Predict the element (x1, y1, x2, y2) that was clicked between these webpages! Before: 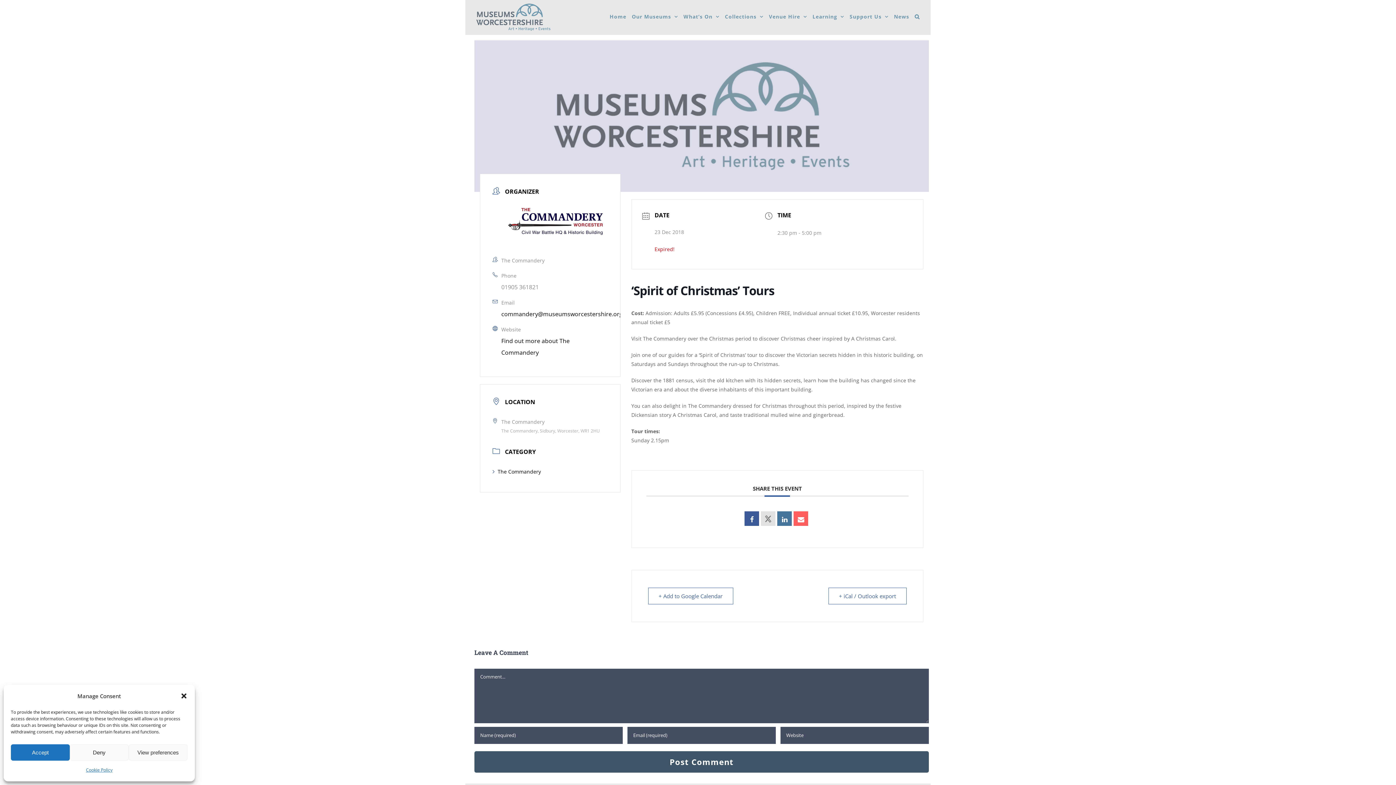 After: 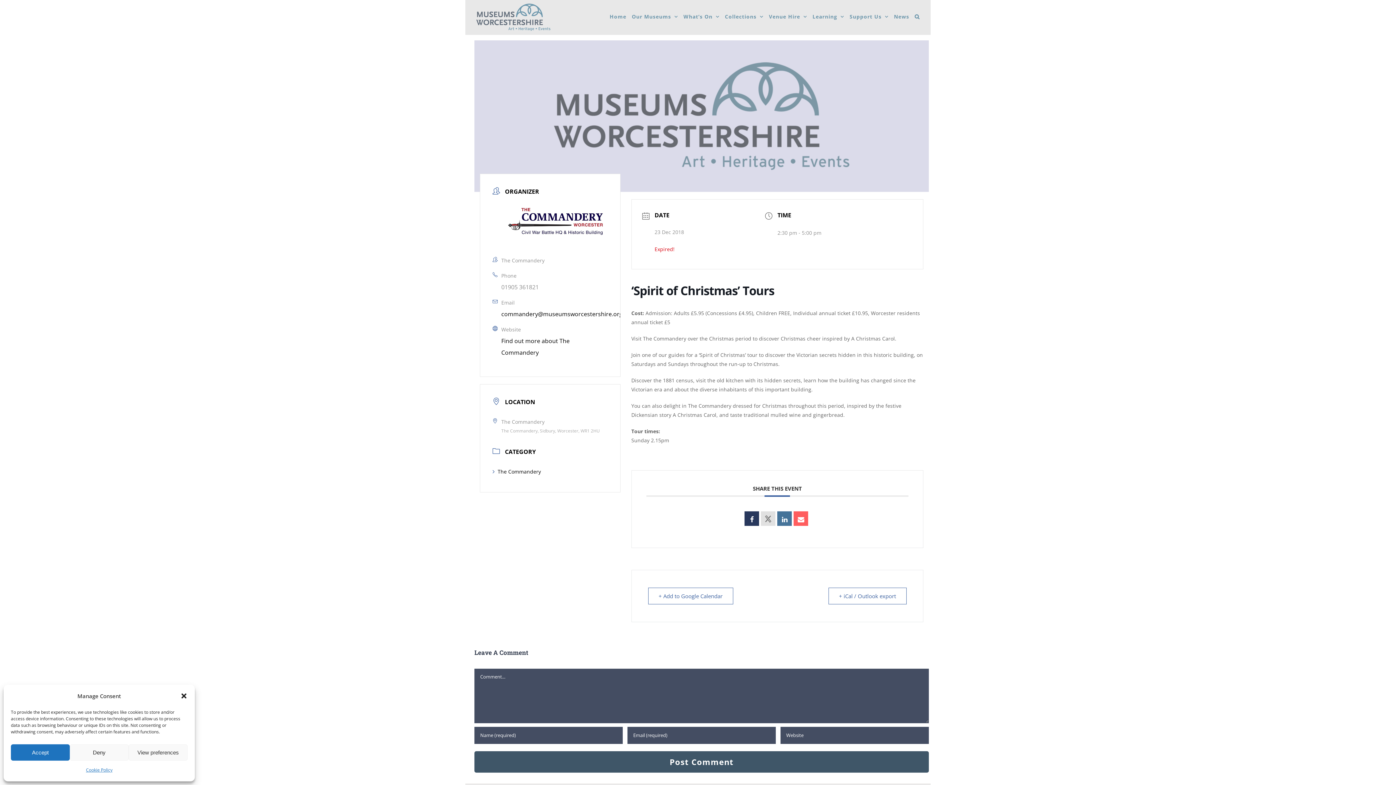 Action: bbox: (744, 511, 759, 526)